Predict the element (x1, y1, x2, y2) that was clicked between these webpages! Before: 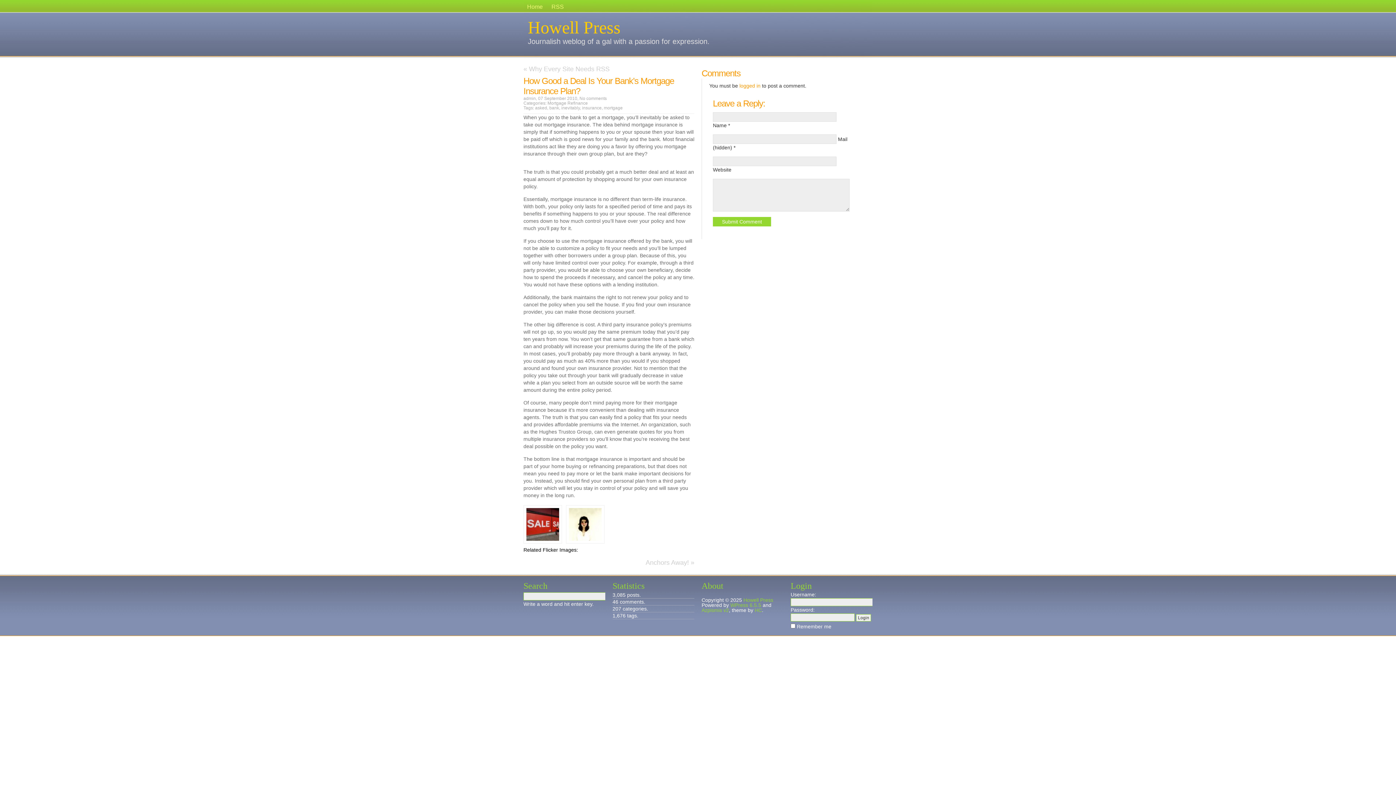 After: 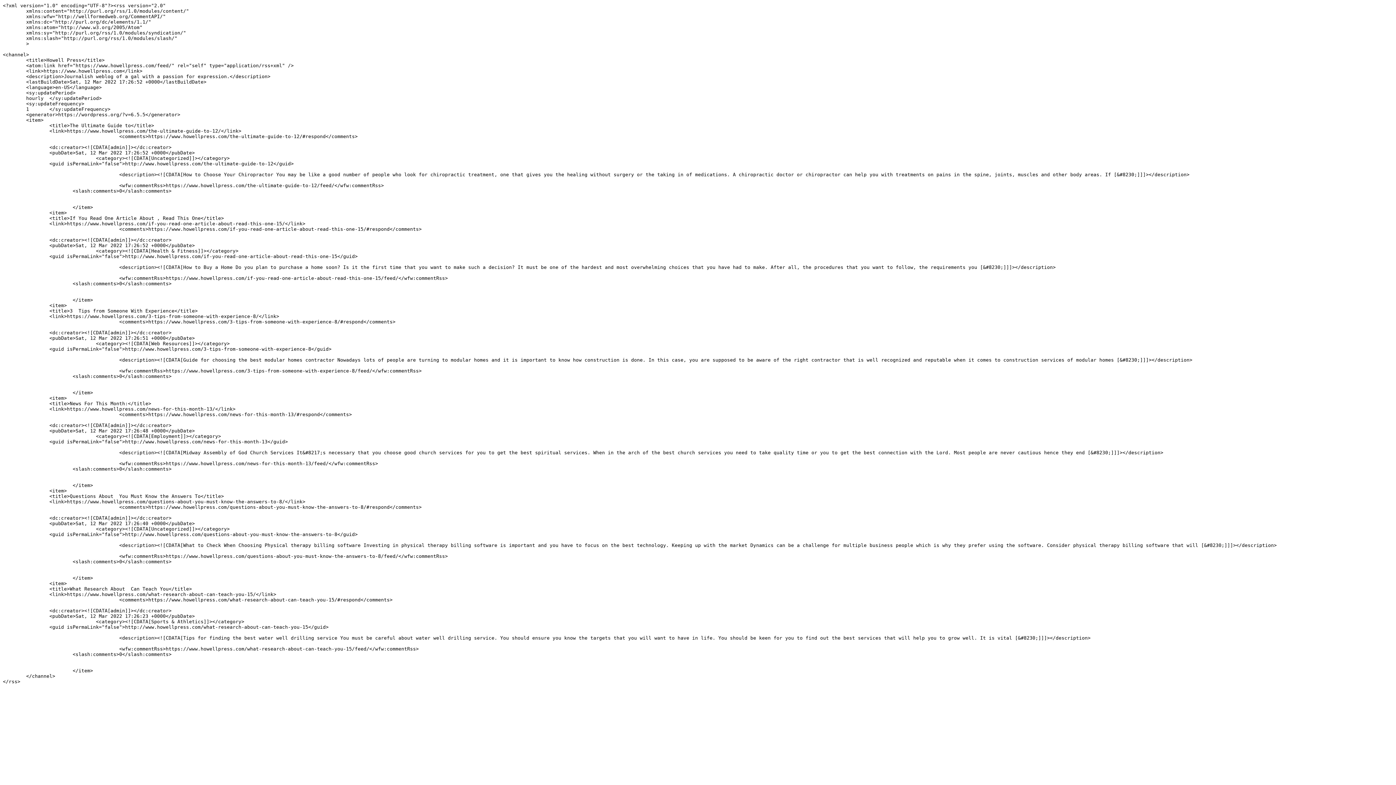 Action: bbox: (548, 1, 567, 12) label: RSS